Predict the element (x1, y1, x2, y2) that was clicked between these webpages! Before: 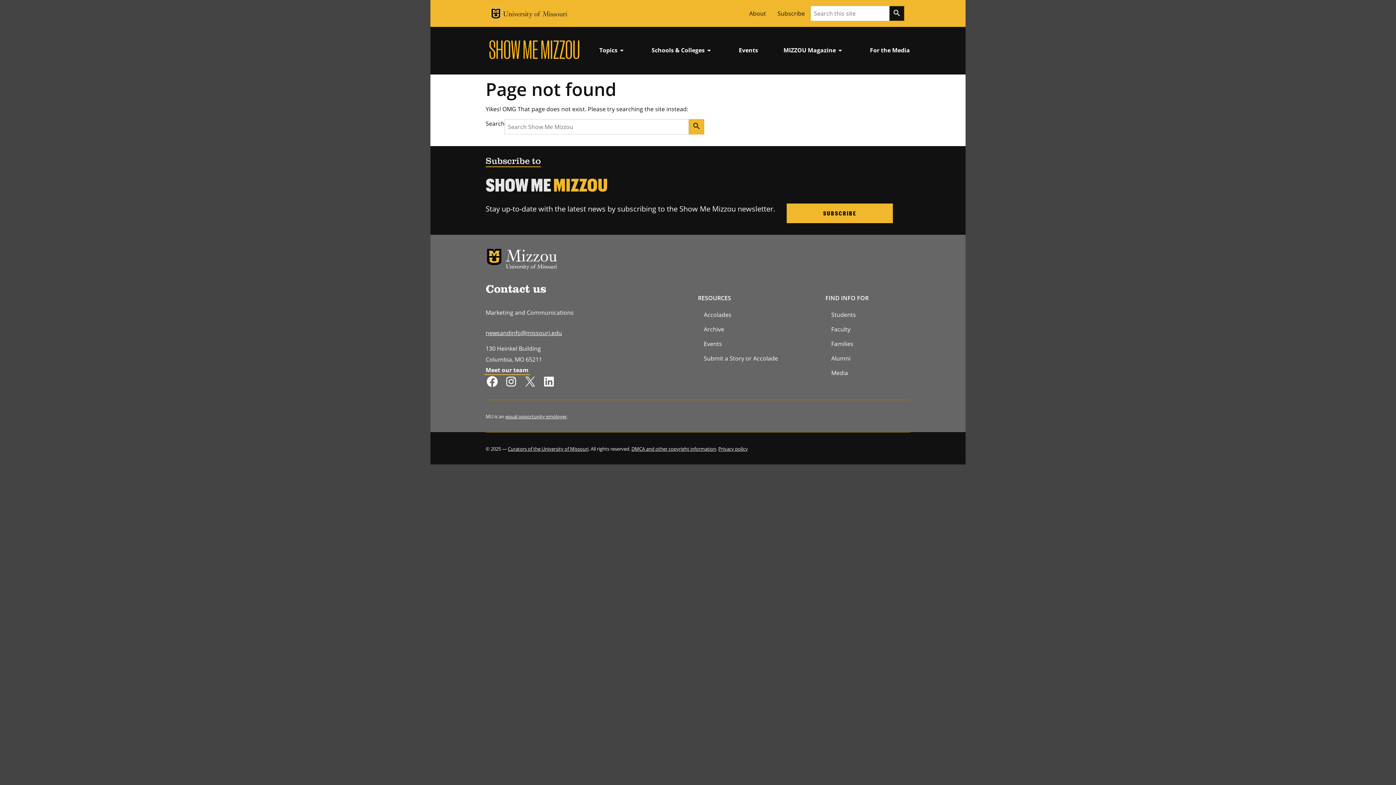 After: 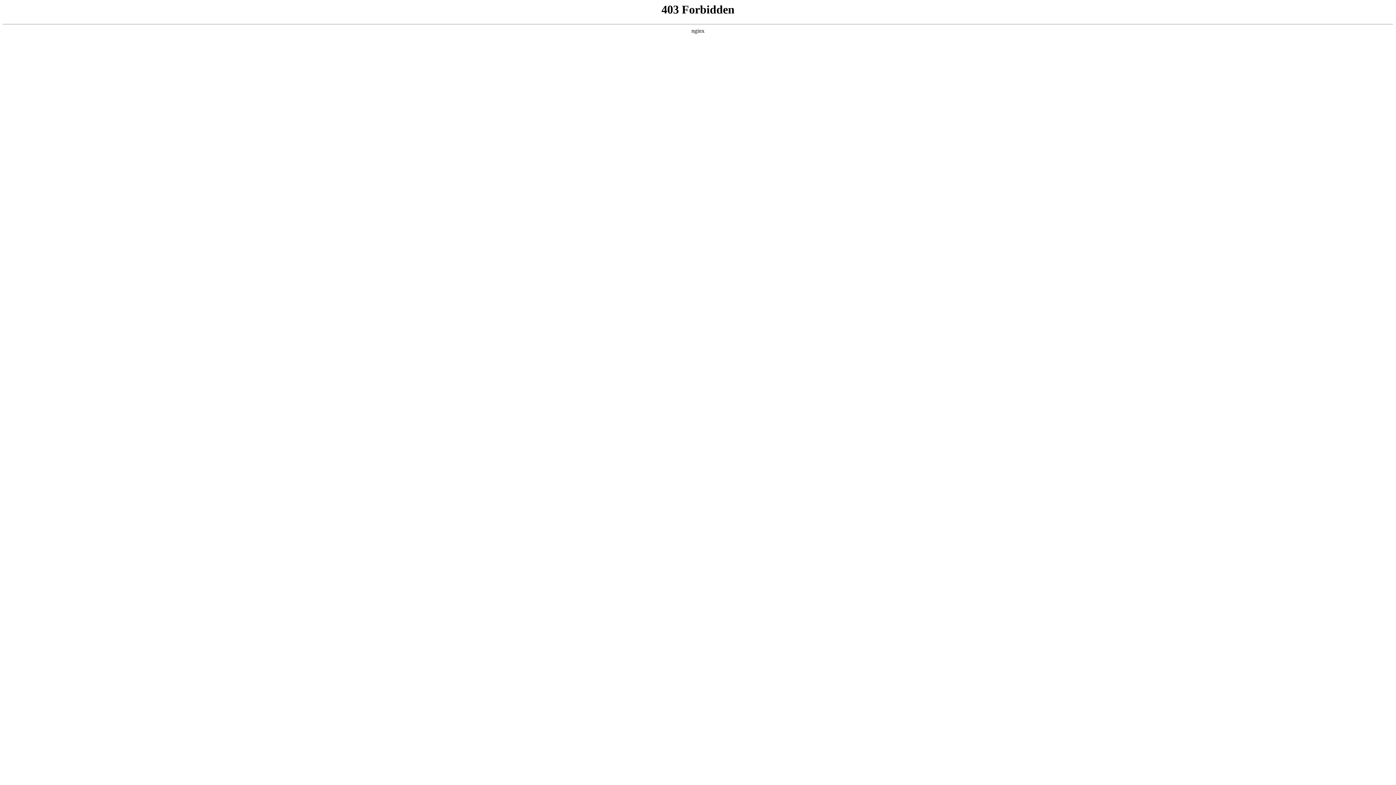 Action: bbox: (733, 42, 764, 58) label: Events